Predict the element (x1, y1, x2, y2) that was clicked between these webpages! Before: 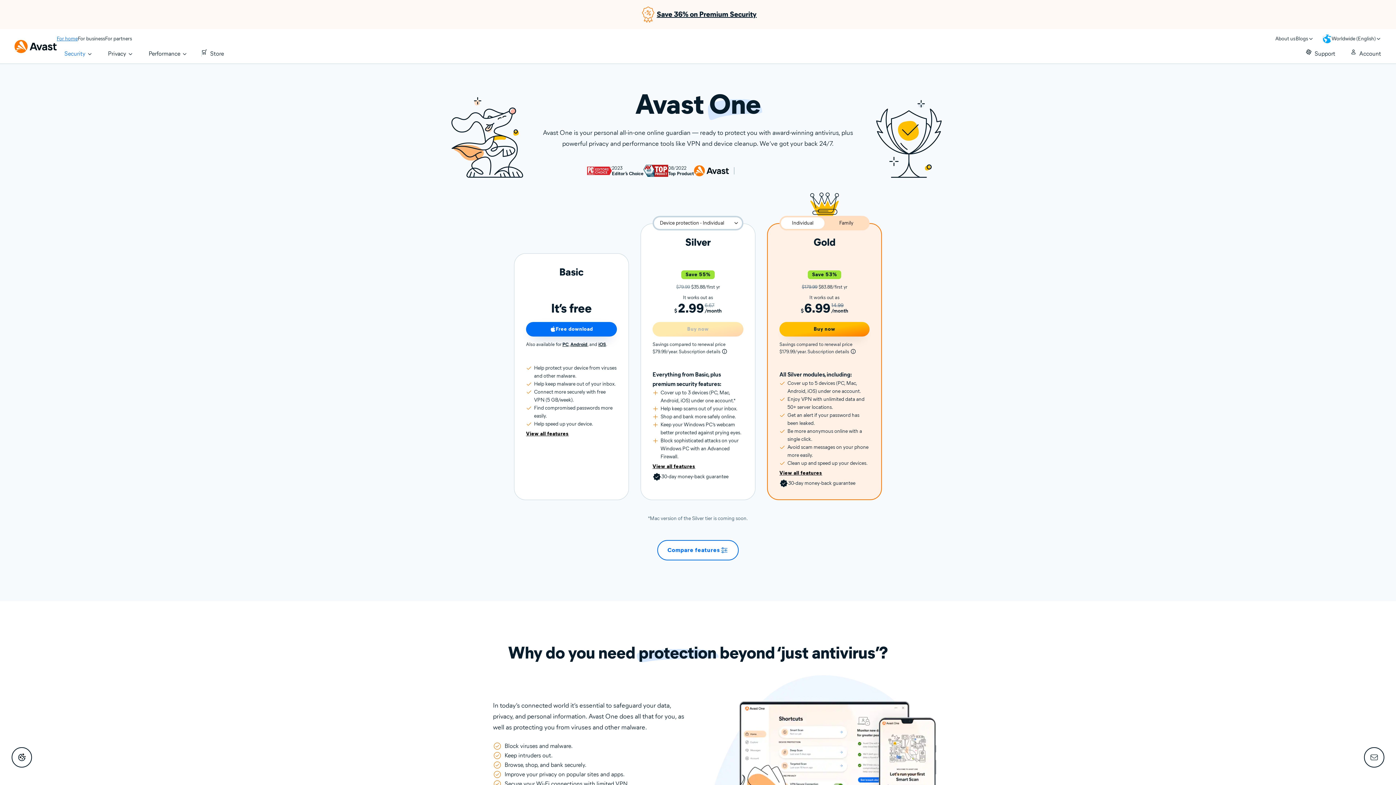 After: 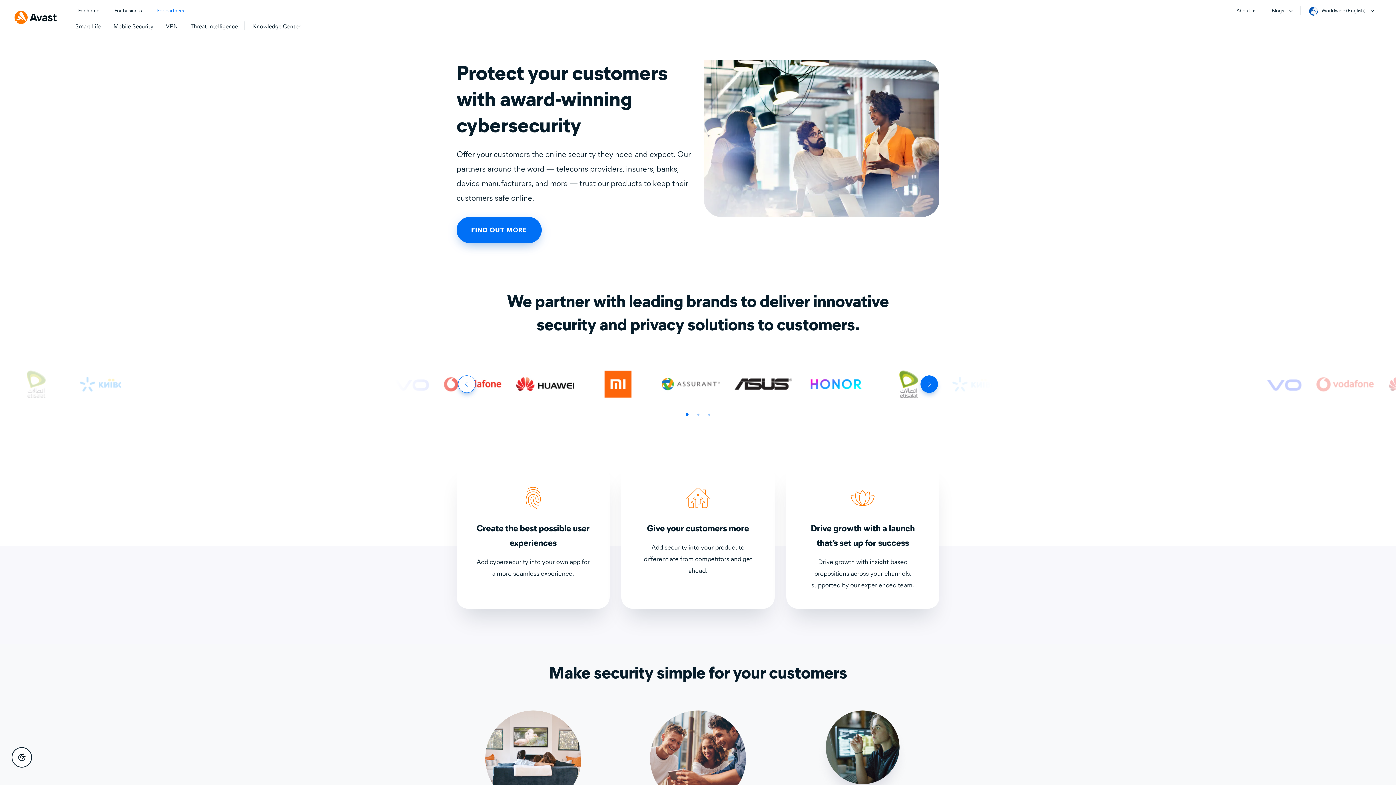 Action: bbox: (105, 34, 132, 42) label: For partners